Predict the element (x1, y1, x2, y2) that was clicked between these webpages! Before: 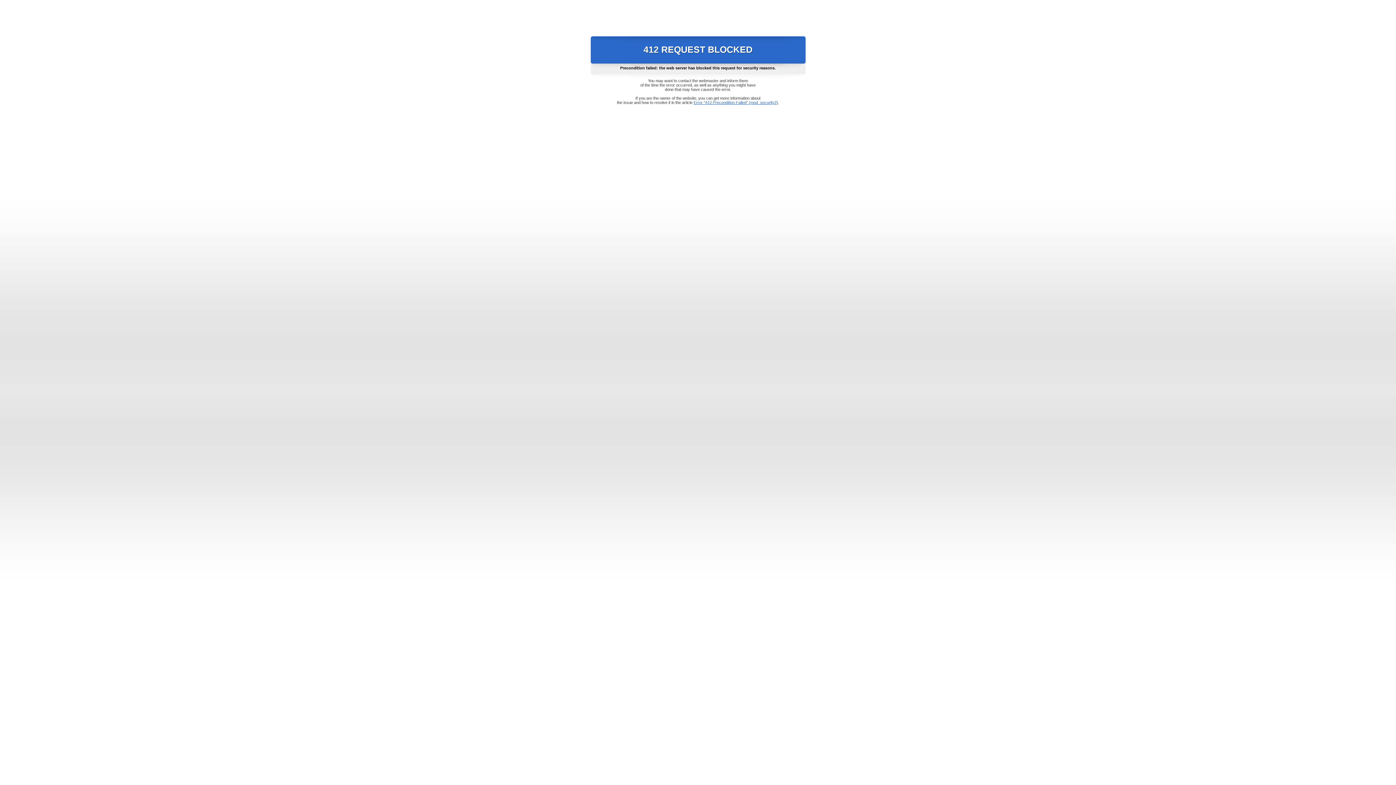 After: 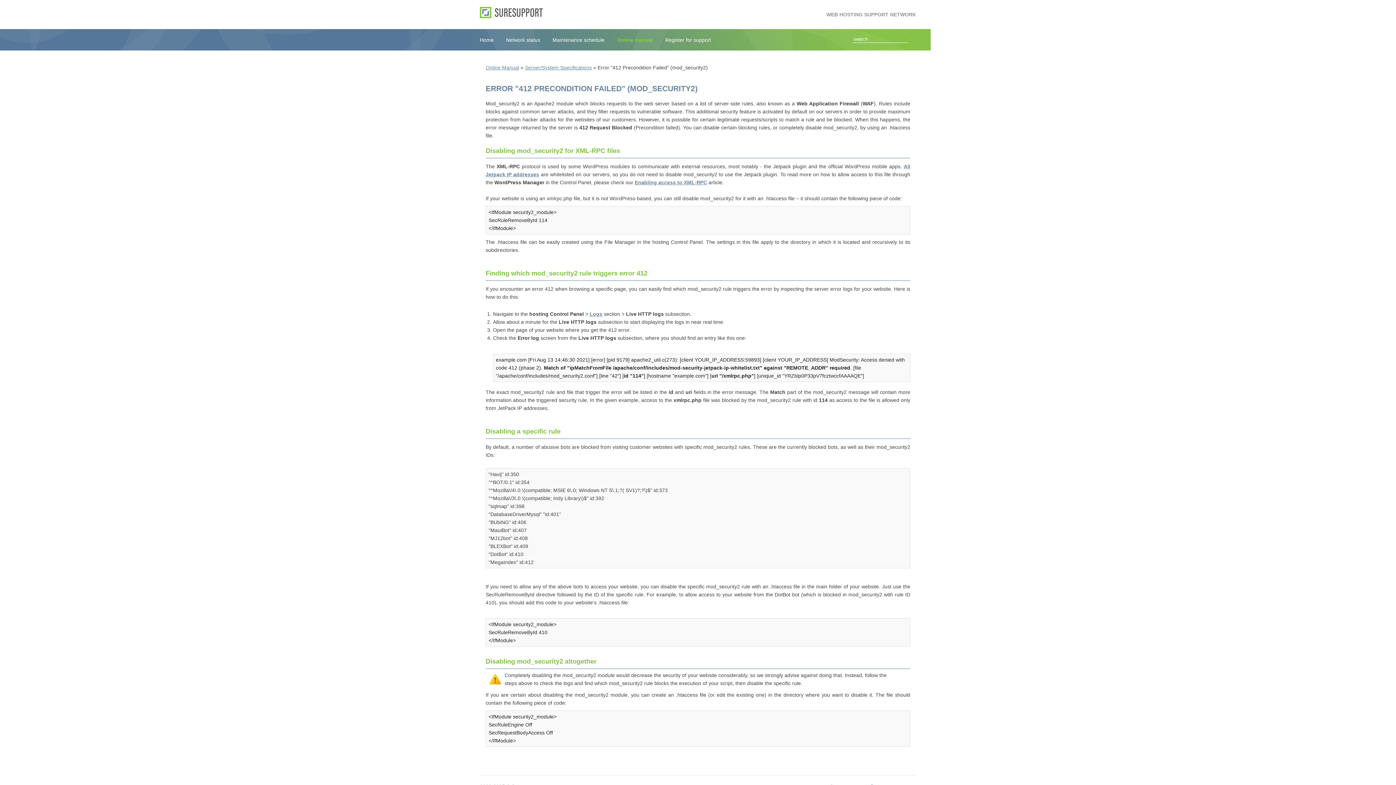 Action: label: Error "412 Precondition Failed" (mod_security2) bbox: (693, 100, 778, 104)